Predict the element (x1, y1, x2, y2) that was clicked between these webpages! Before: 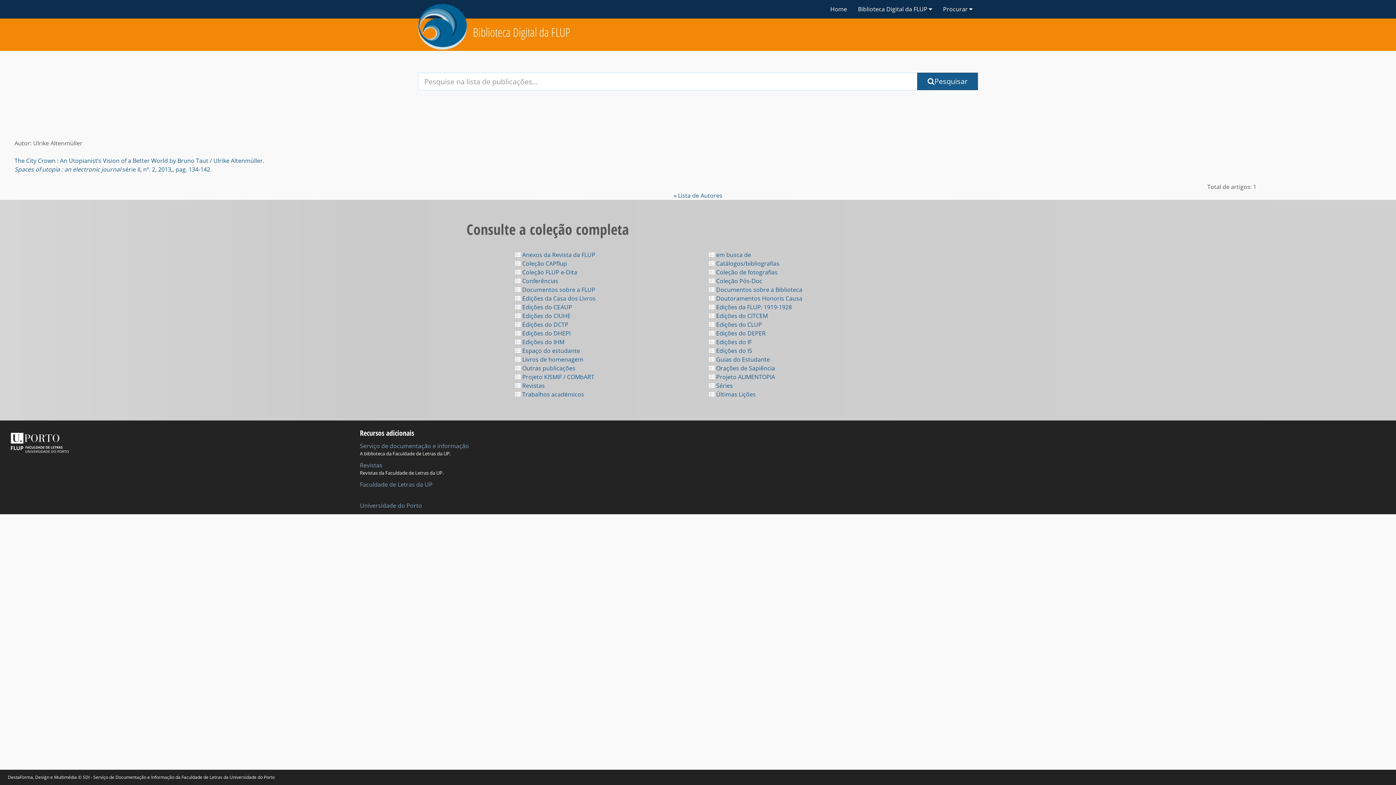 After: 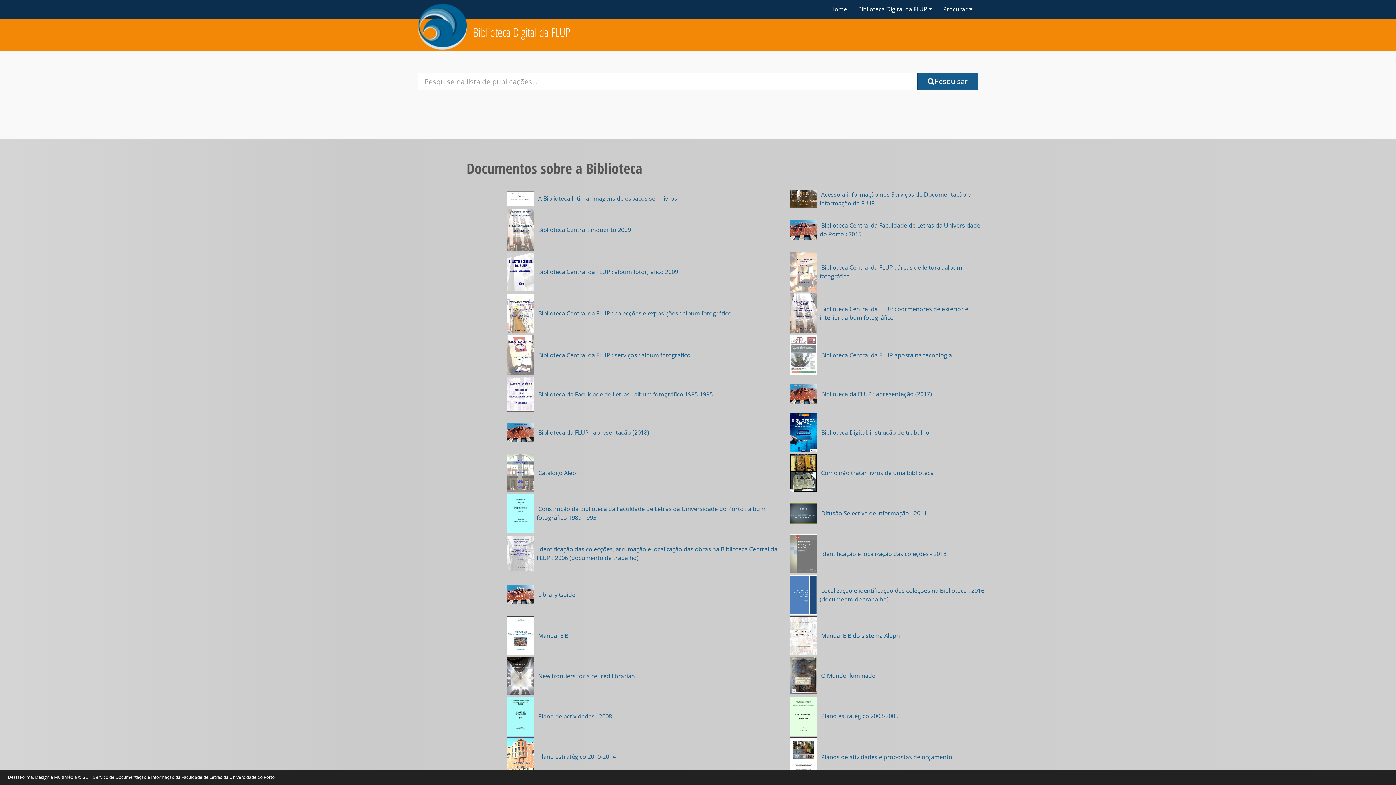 Action: label:  Documentos sobre a Biblioteca bbox: (709, 285, 802, 293)